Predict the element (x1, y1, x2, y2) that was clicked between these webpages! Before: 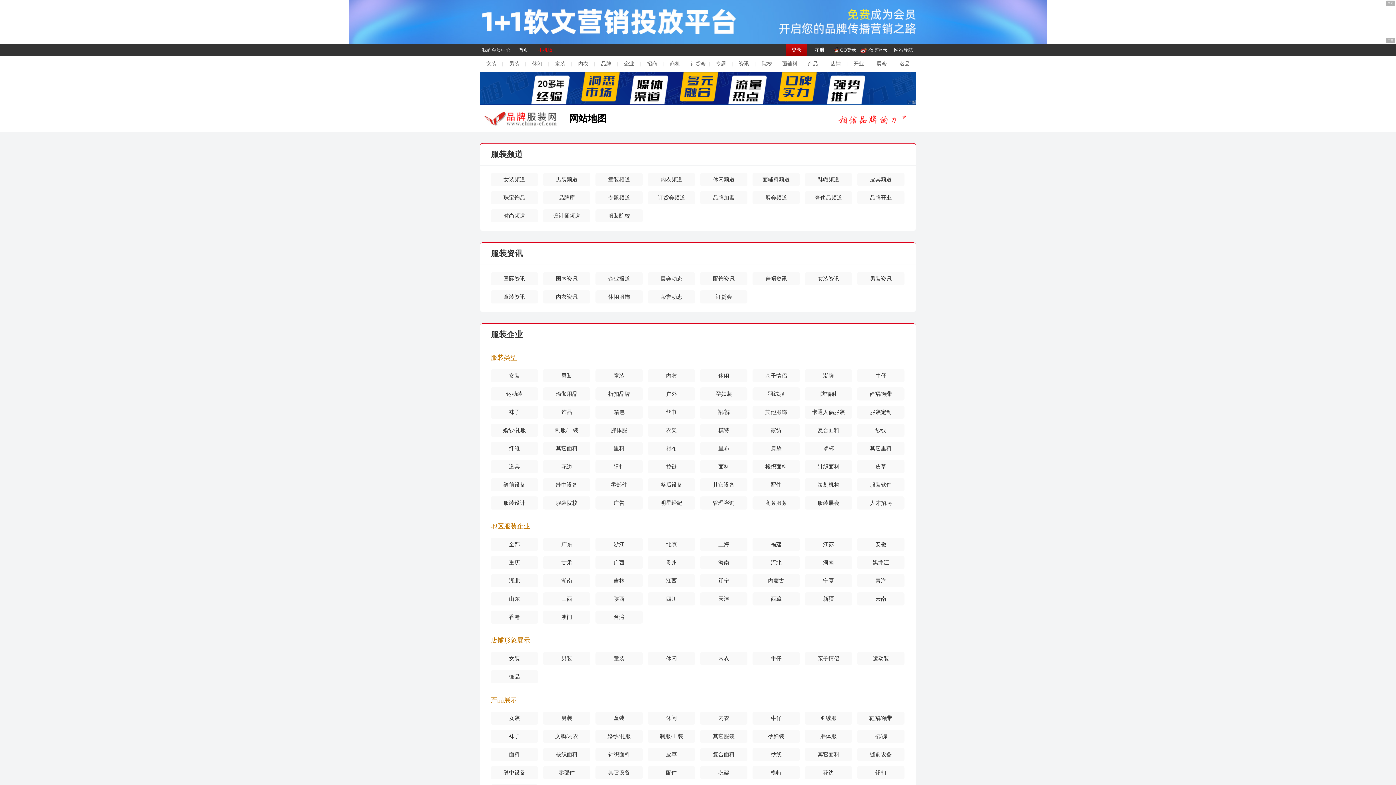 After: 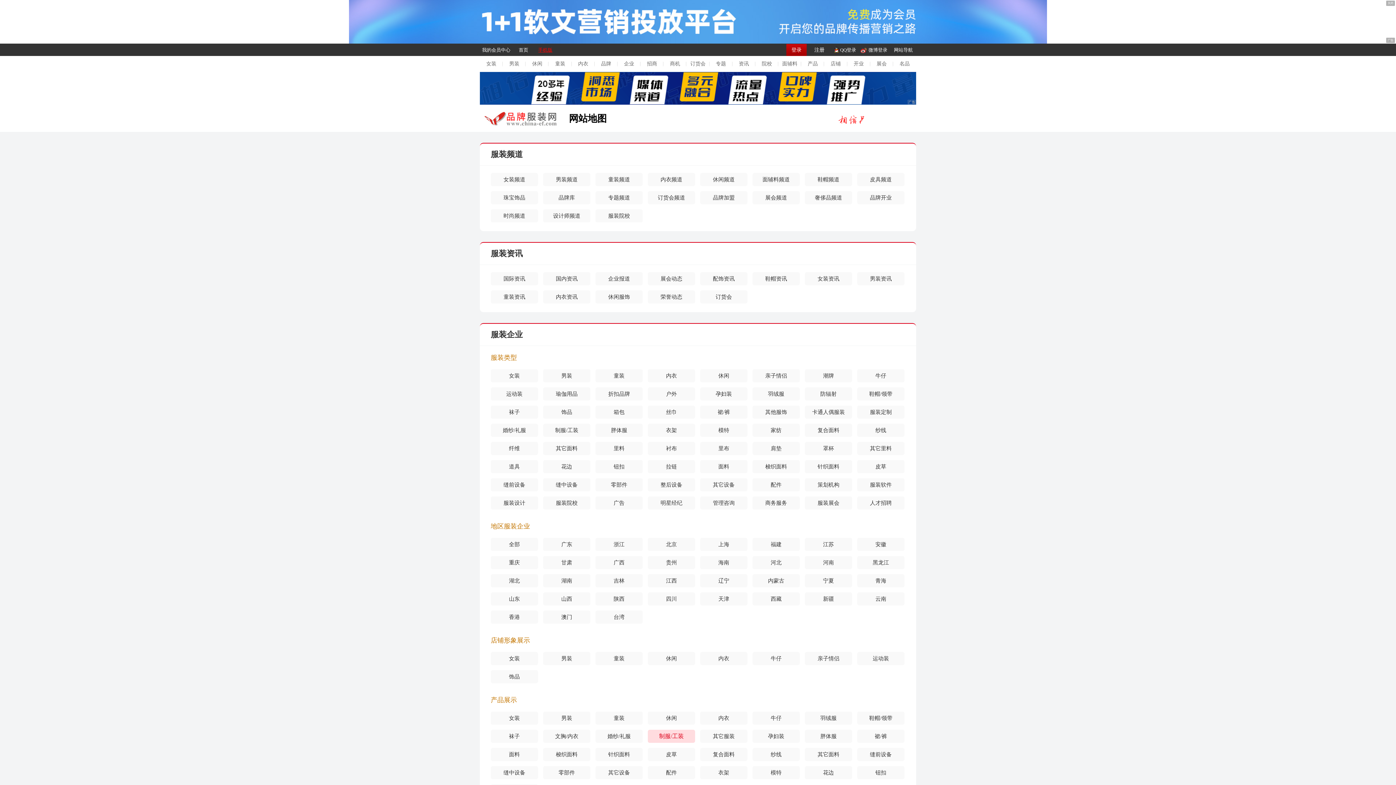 Action: label: 制服/工装 bbox: (648, 730, 695, 743)